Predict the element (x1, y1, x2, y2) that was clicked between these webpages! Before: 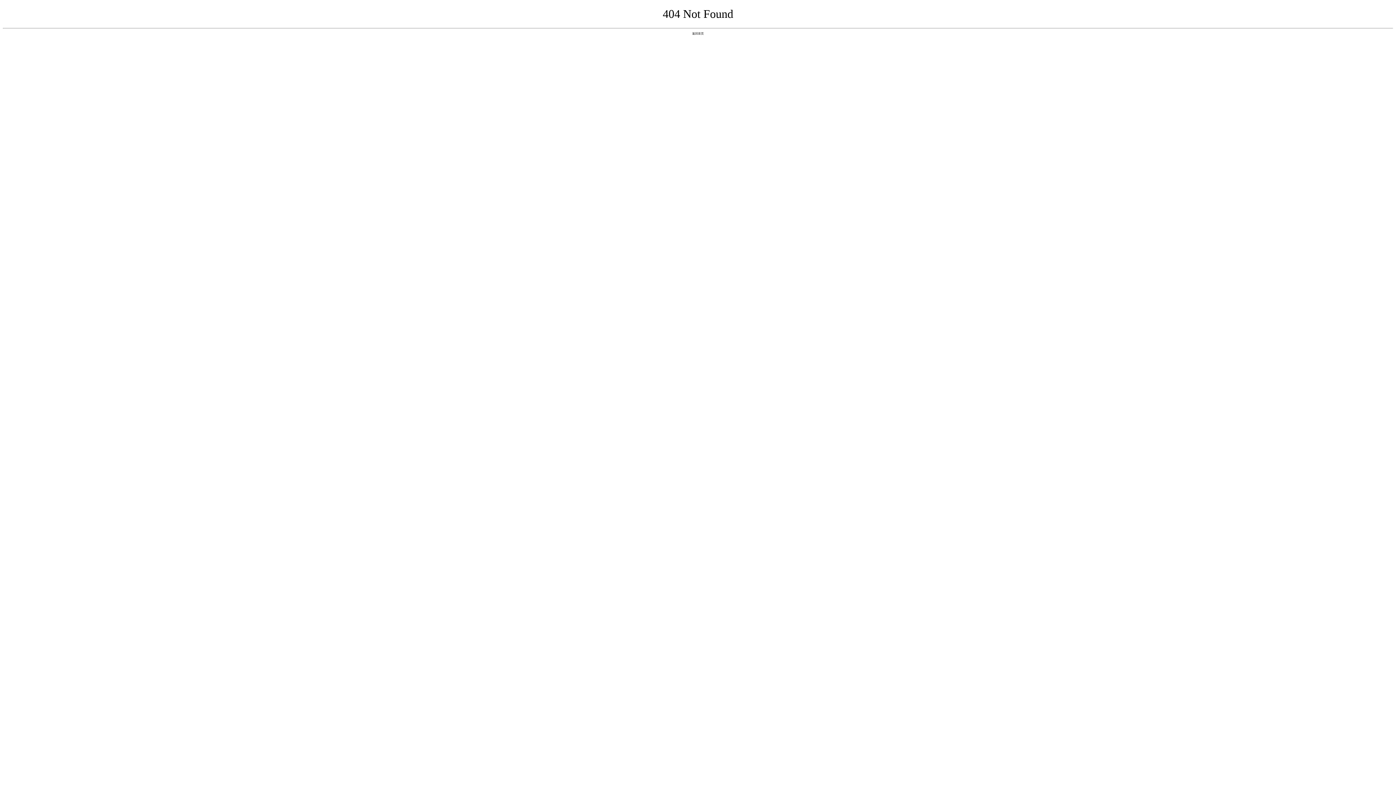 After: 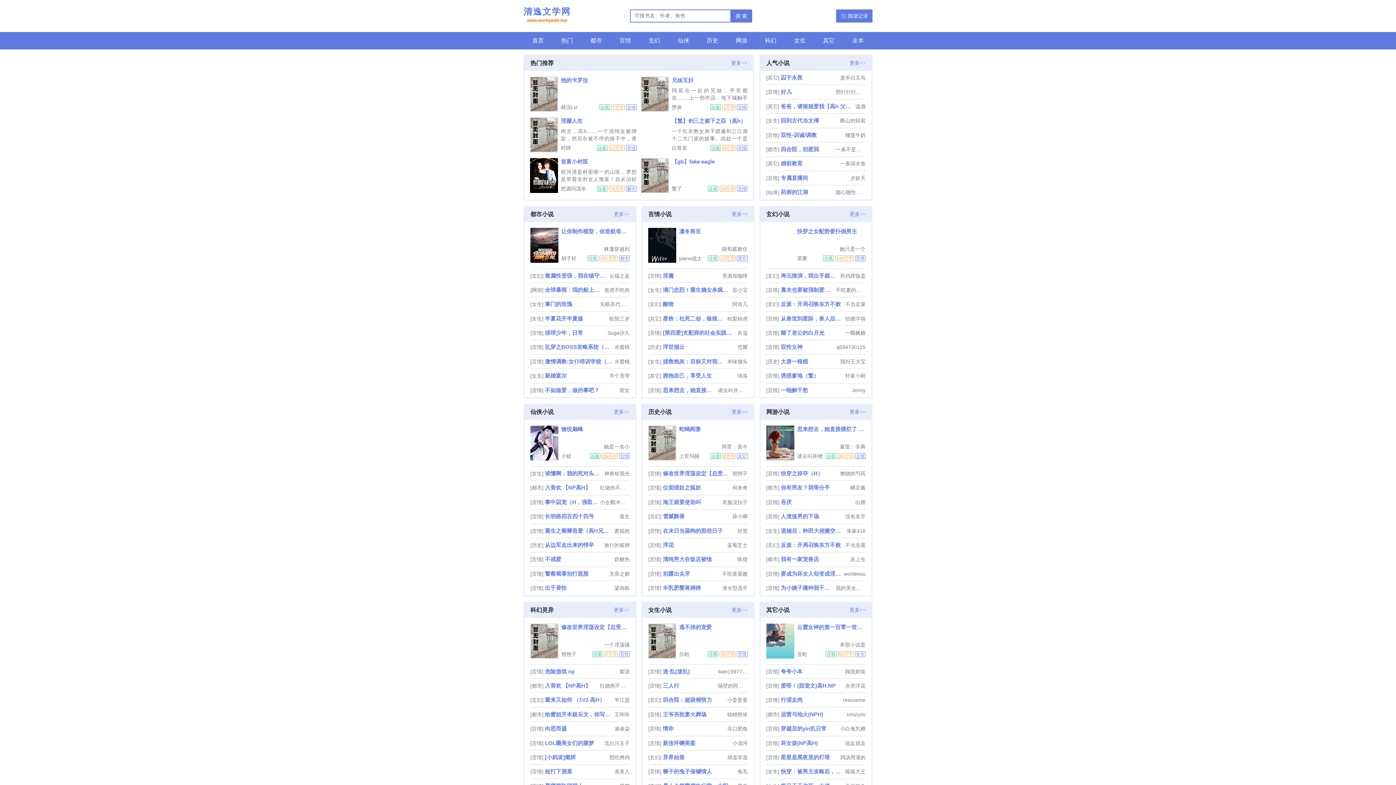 Action: bbox: (692, 31, 704, 35) label: 返回首页